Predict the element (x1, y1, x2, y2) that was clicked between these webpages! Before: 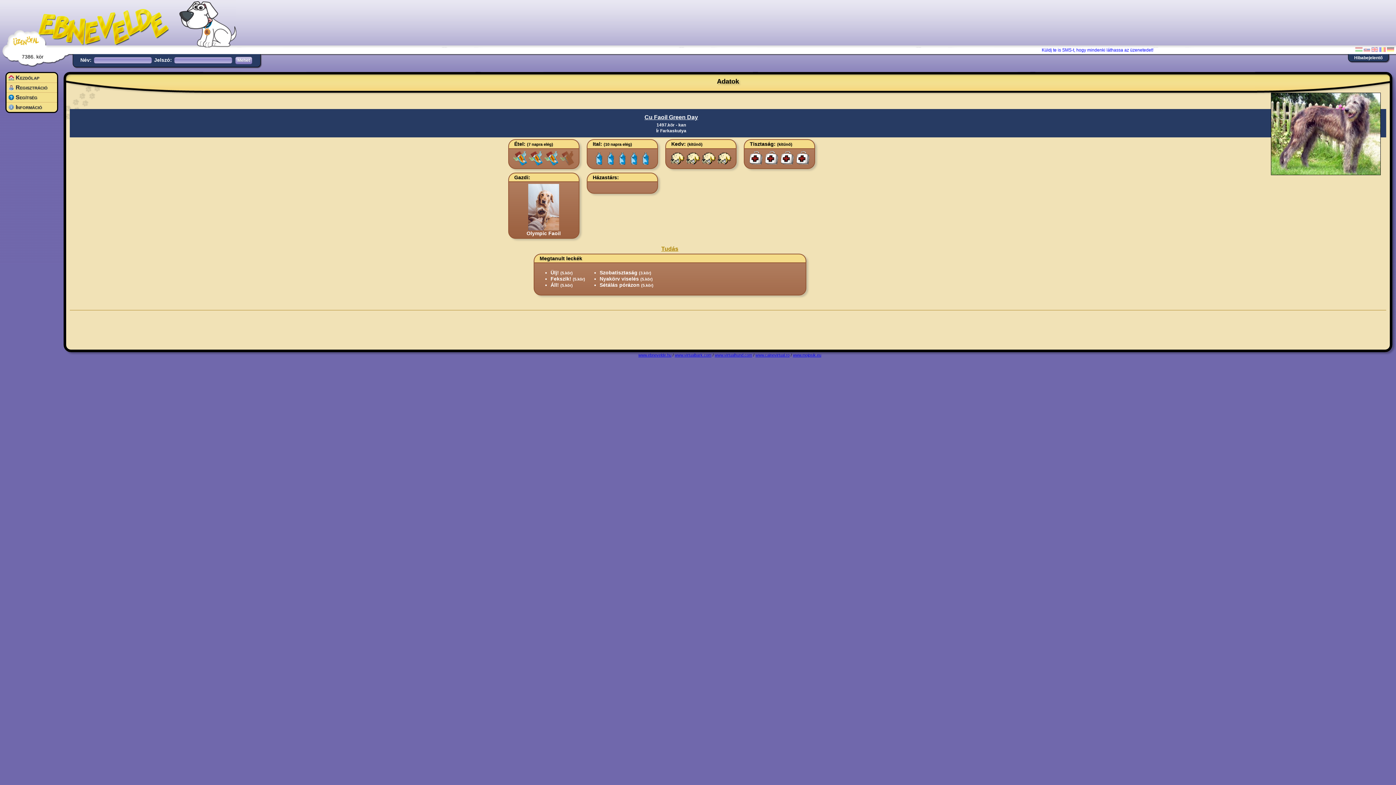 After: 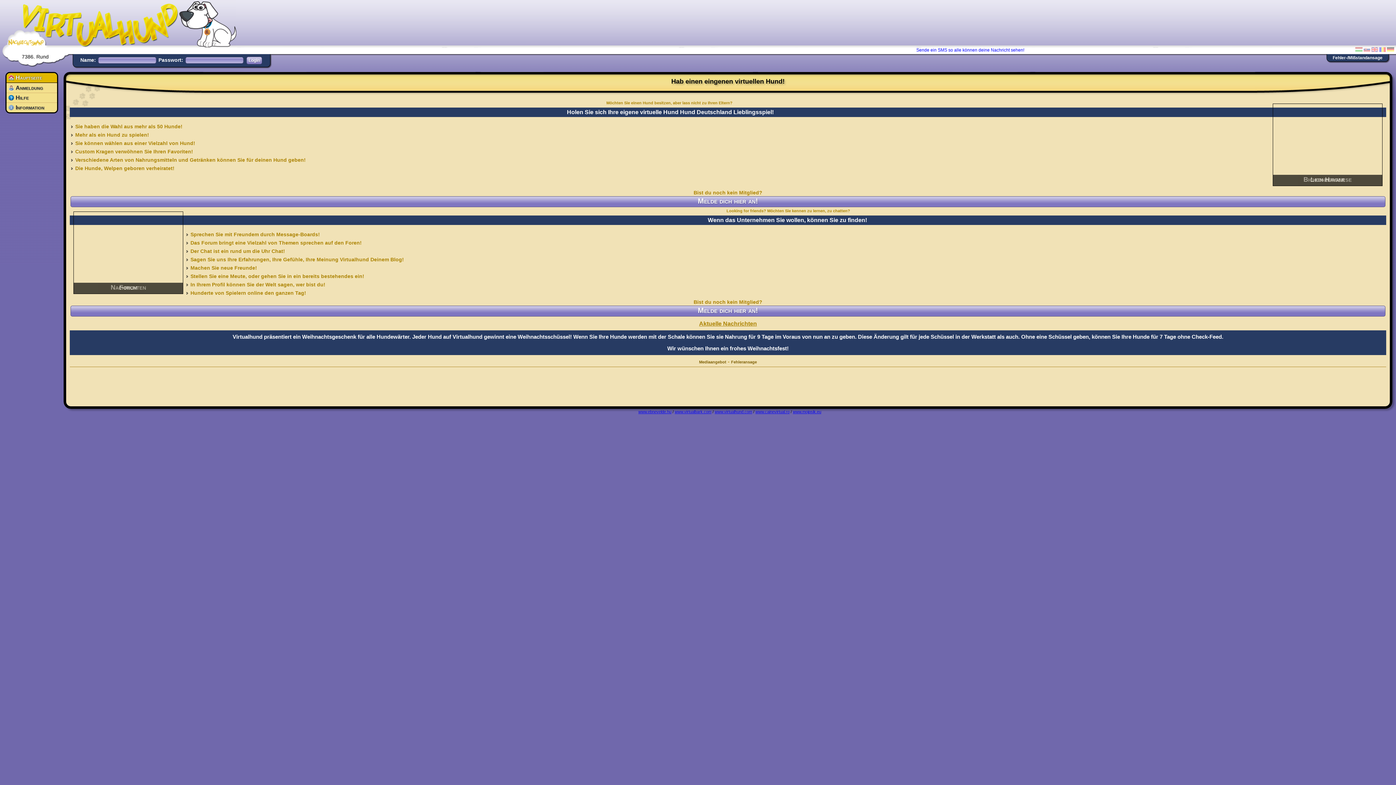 Action: label: www.virtualhund.com bbox: (714, 353, 752, 357)